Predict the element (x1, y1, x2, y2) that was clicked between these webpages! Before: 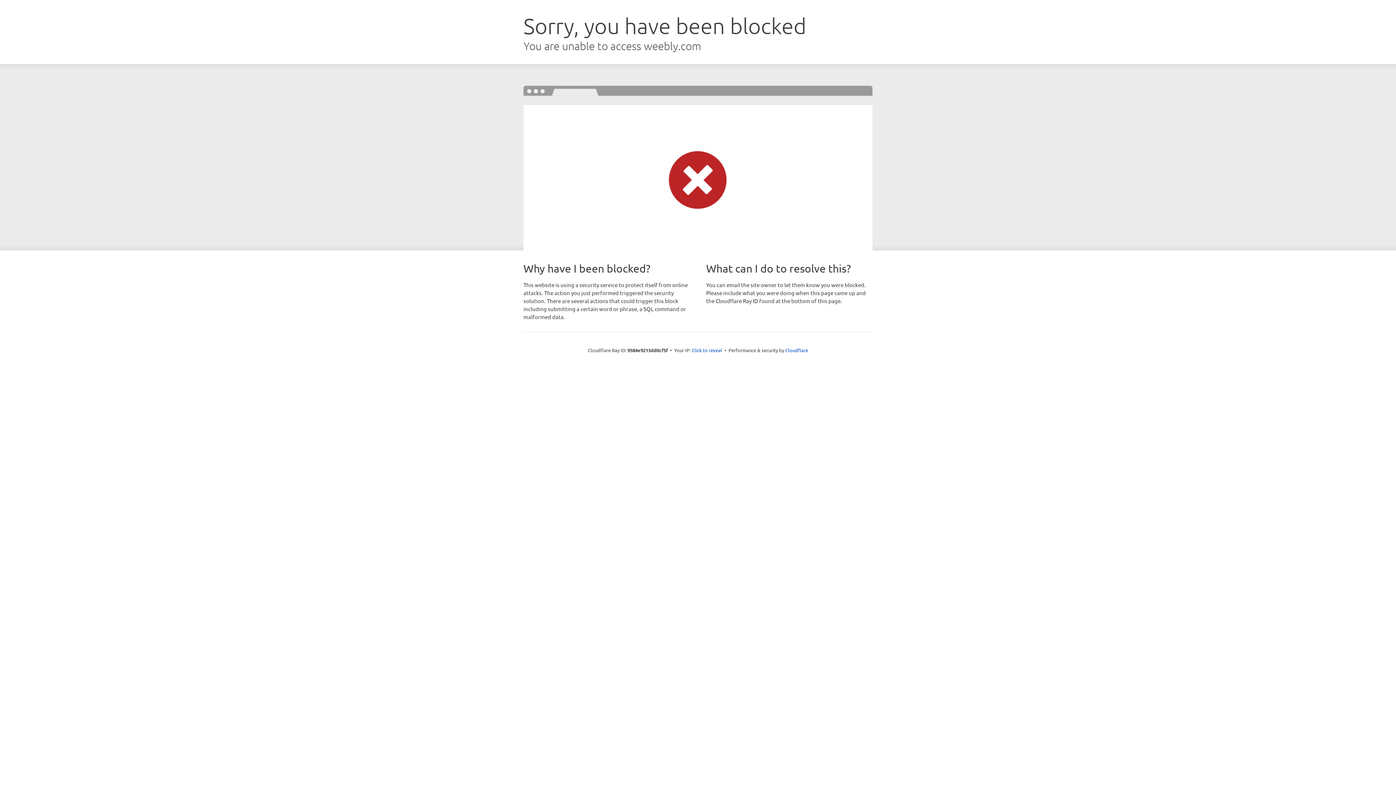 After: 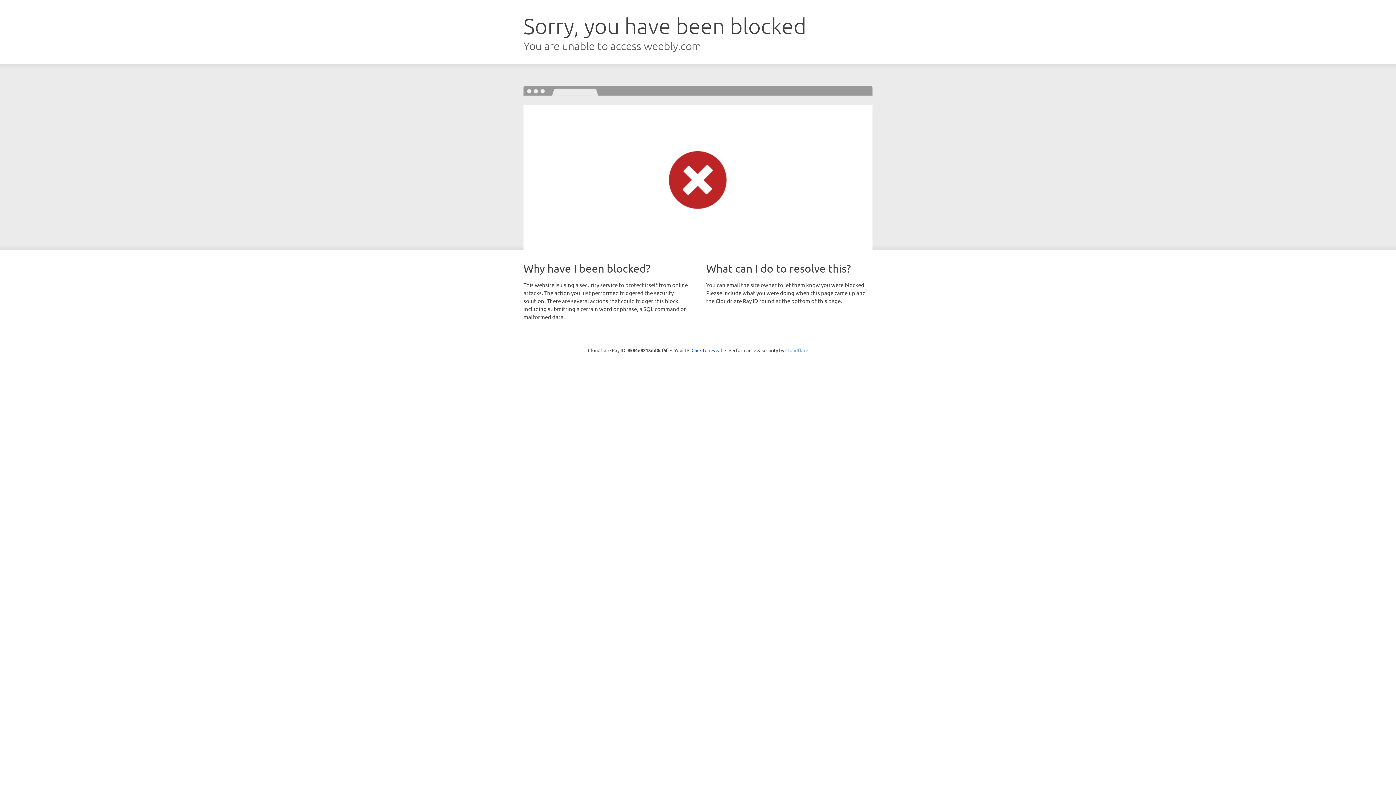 Action: label: Cloudflare bbox: (785, 347, 808, 353)